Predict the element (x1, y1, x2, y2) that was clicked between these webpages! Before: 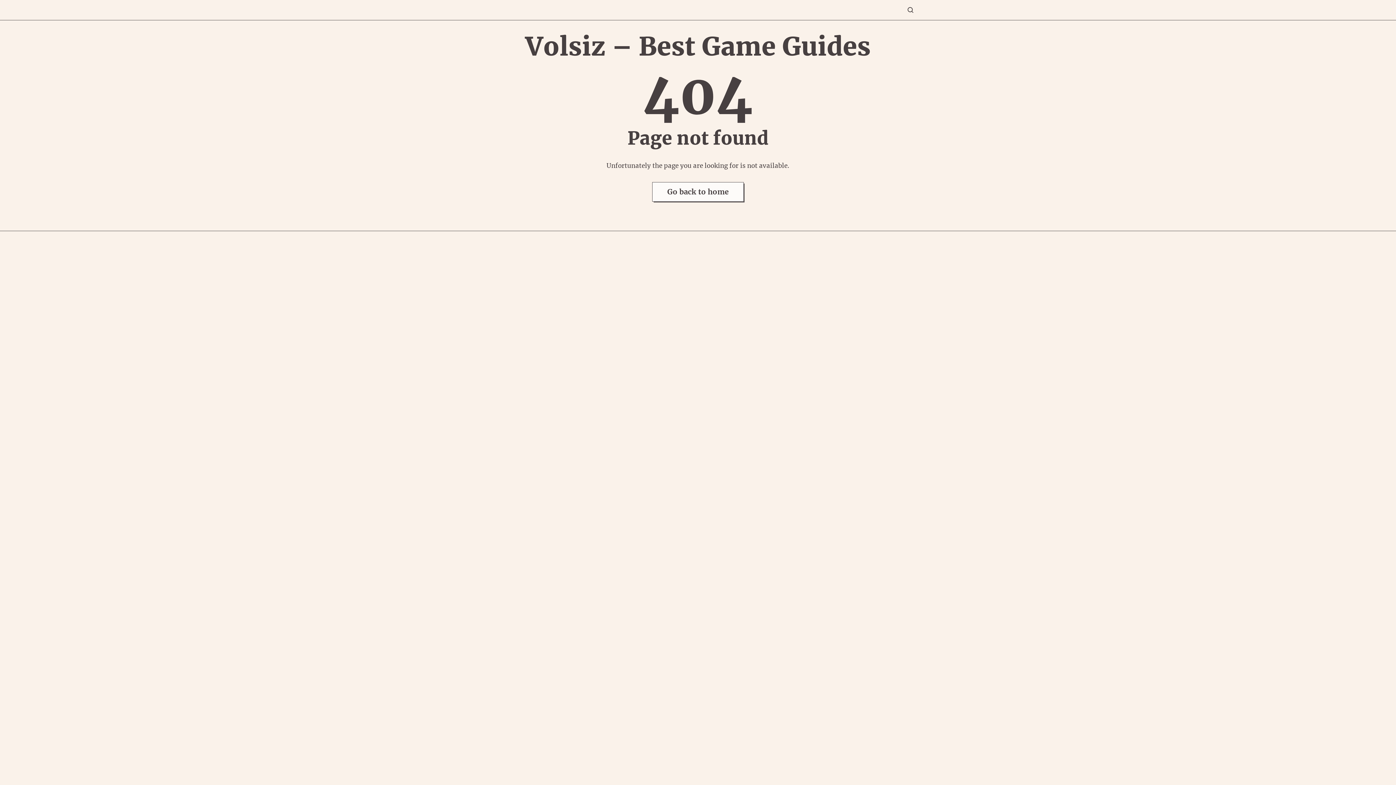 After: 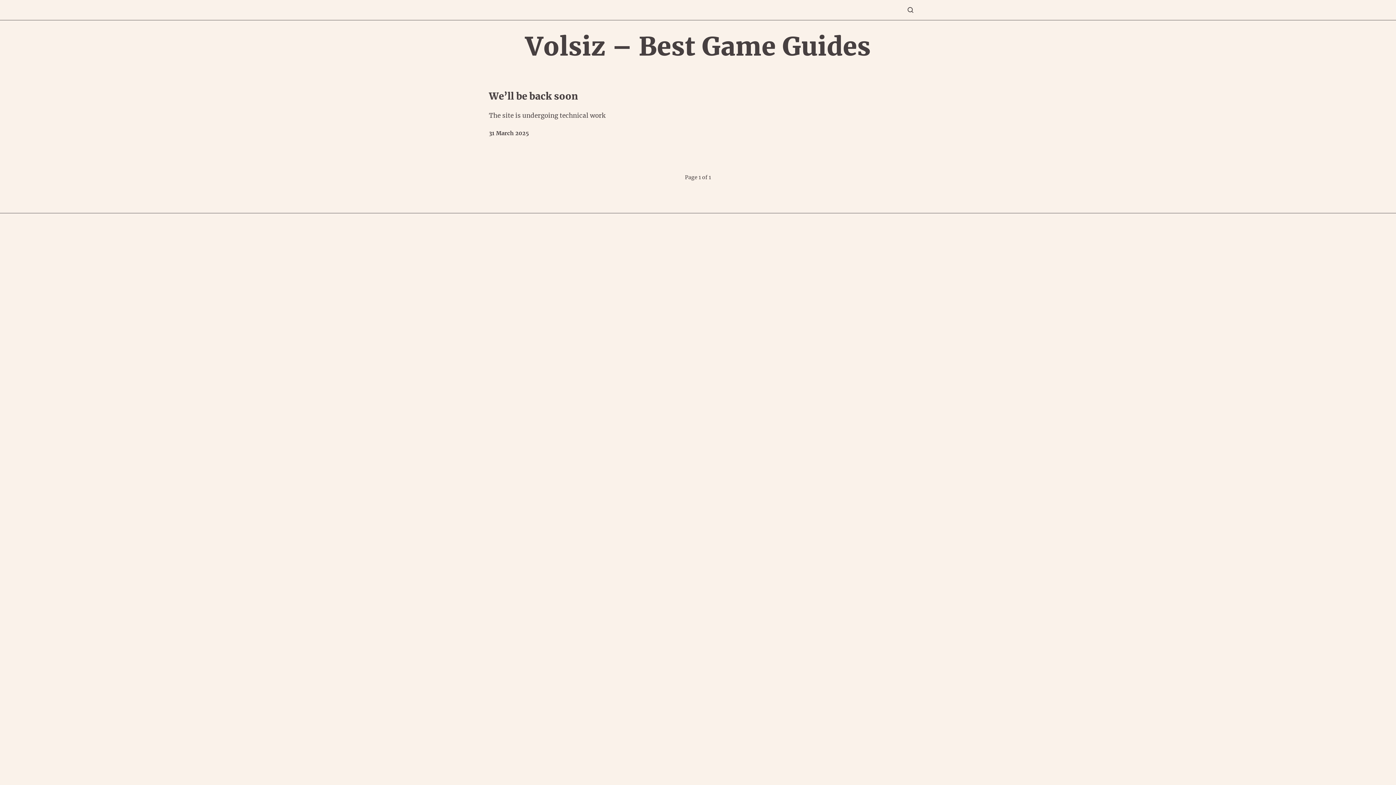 Action: label: Go back to home bbox: (652, 182, 743, 201)